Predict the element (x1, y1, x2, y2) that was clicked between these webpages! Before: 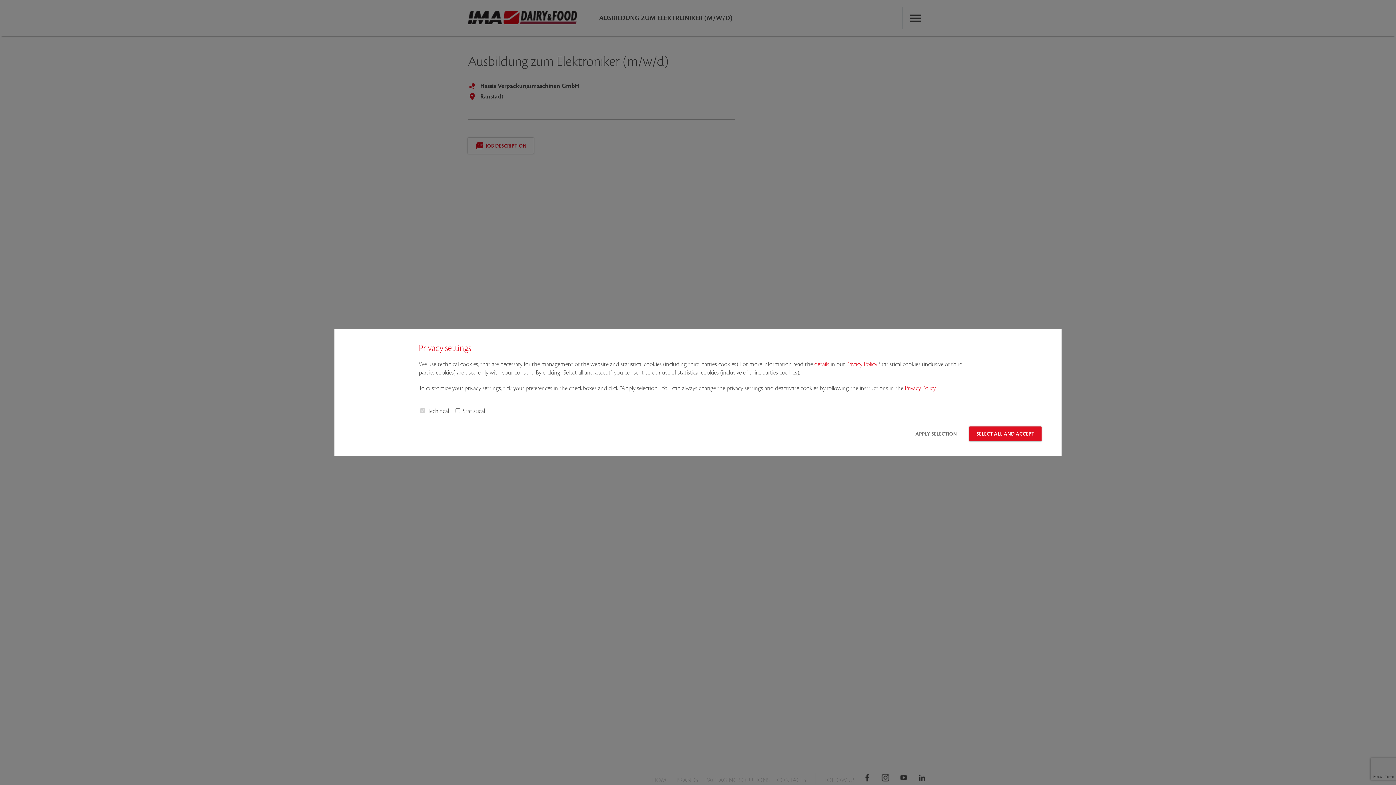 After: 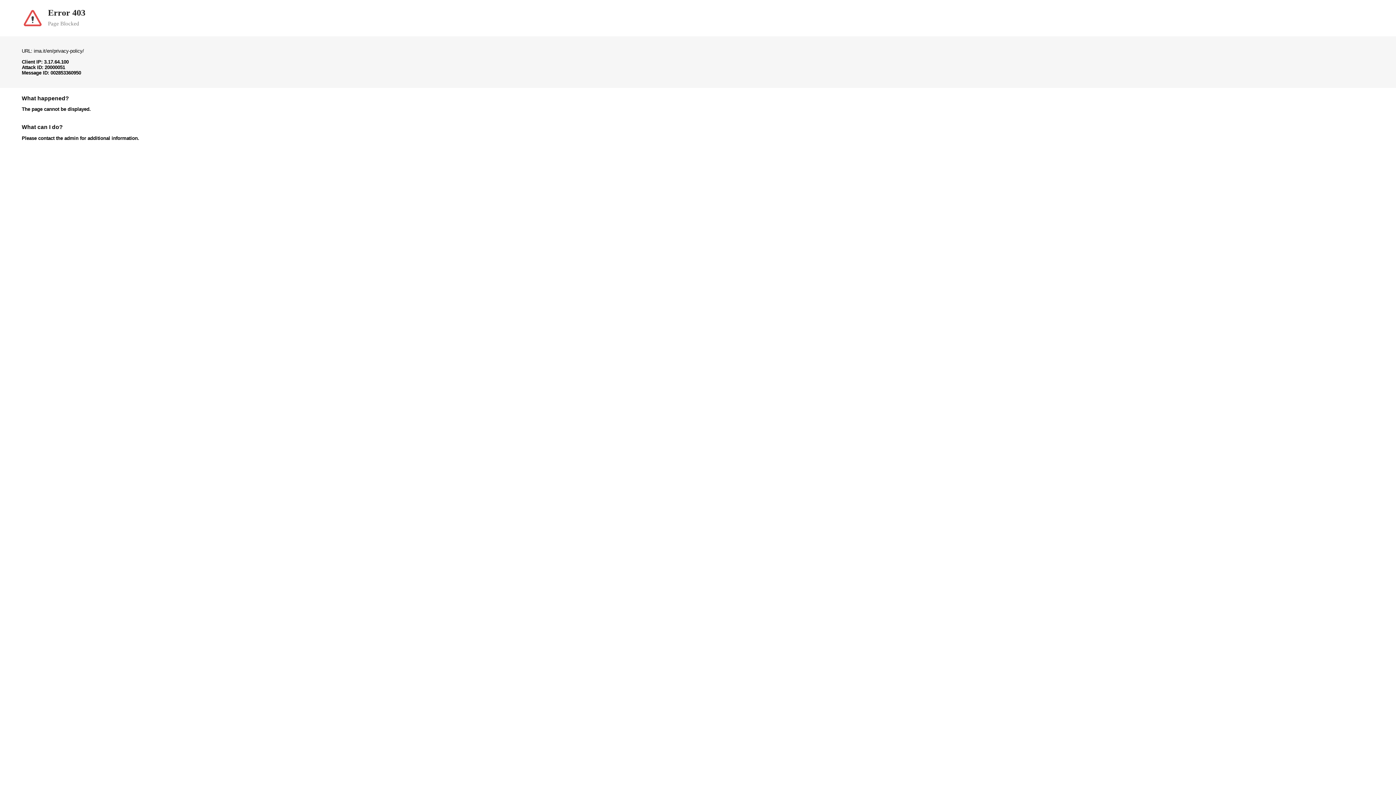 Action: bbox: (814, 361, 829, 367) label: details